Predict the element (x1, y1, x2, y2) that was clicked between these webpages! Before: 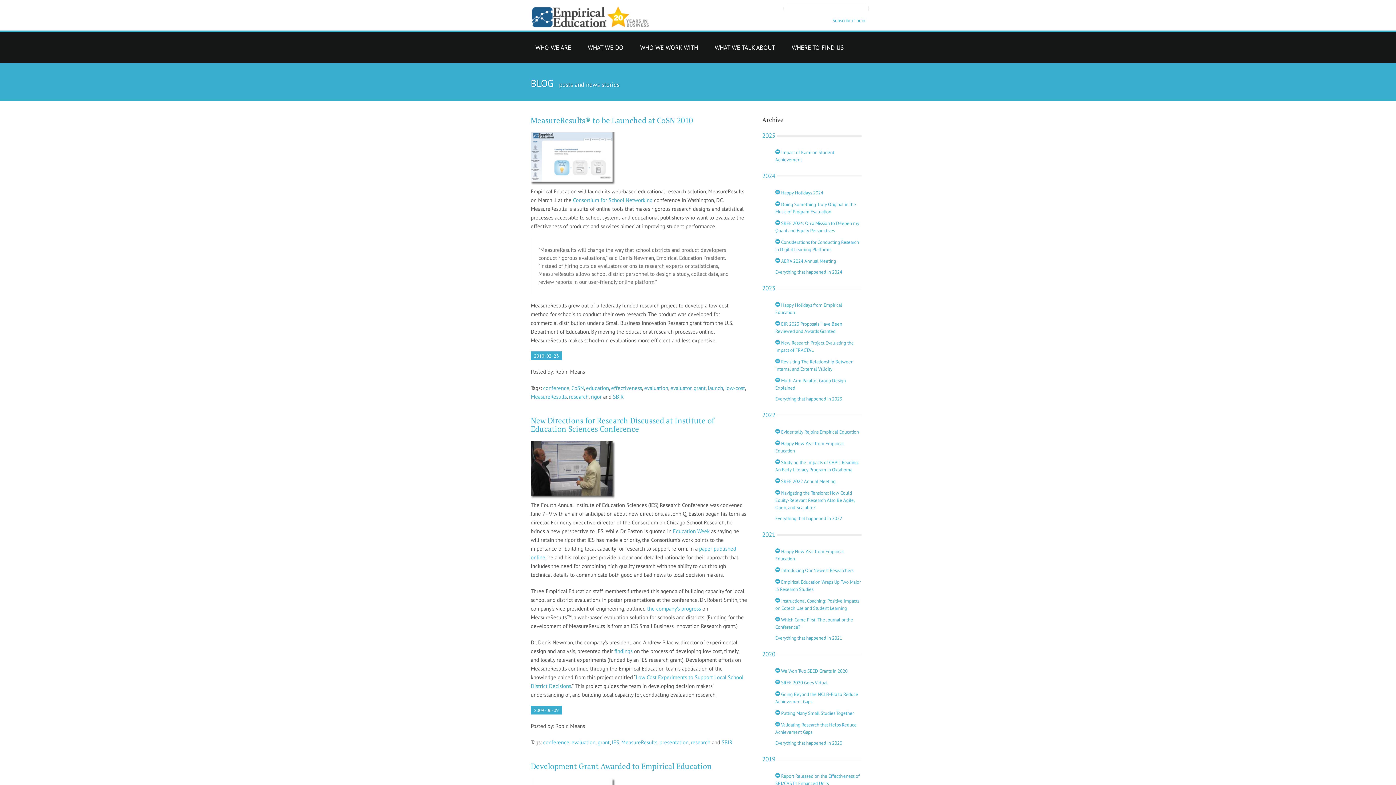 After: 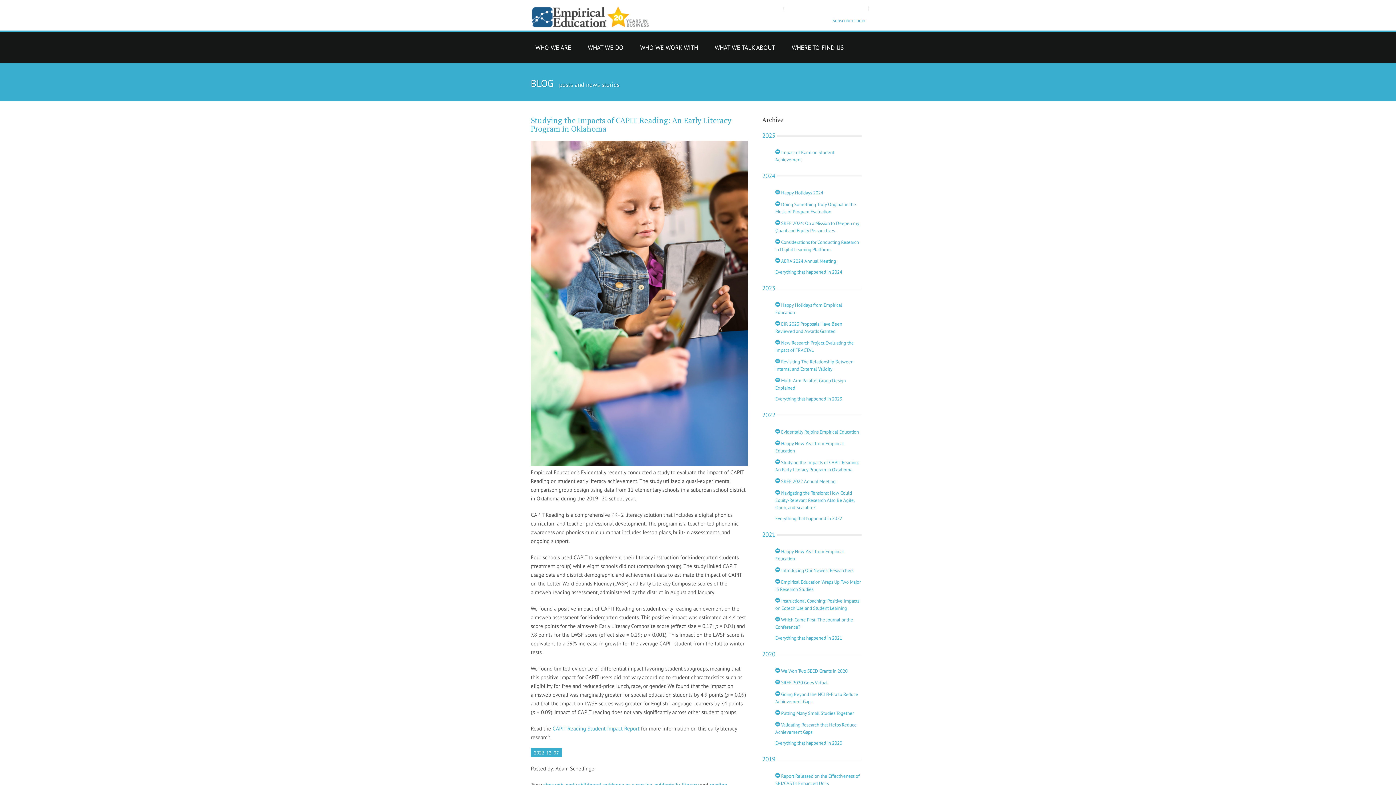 Action: bbox: (775, 458, 861, 473) label:  Studying the Impacts of CAPIT Reading: An Early Literacy Program in Oklahoma